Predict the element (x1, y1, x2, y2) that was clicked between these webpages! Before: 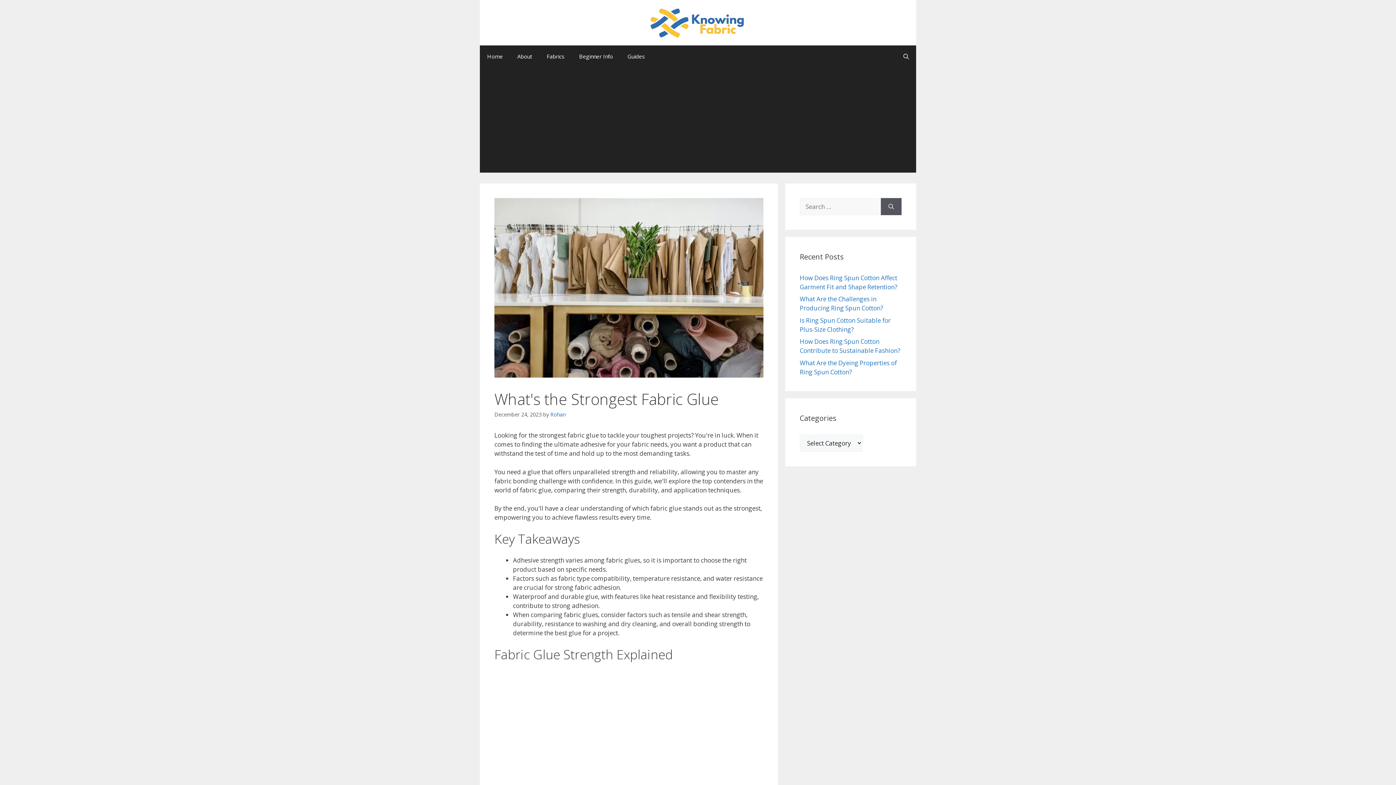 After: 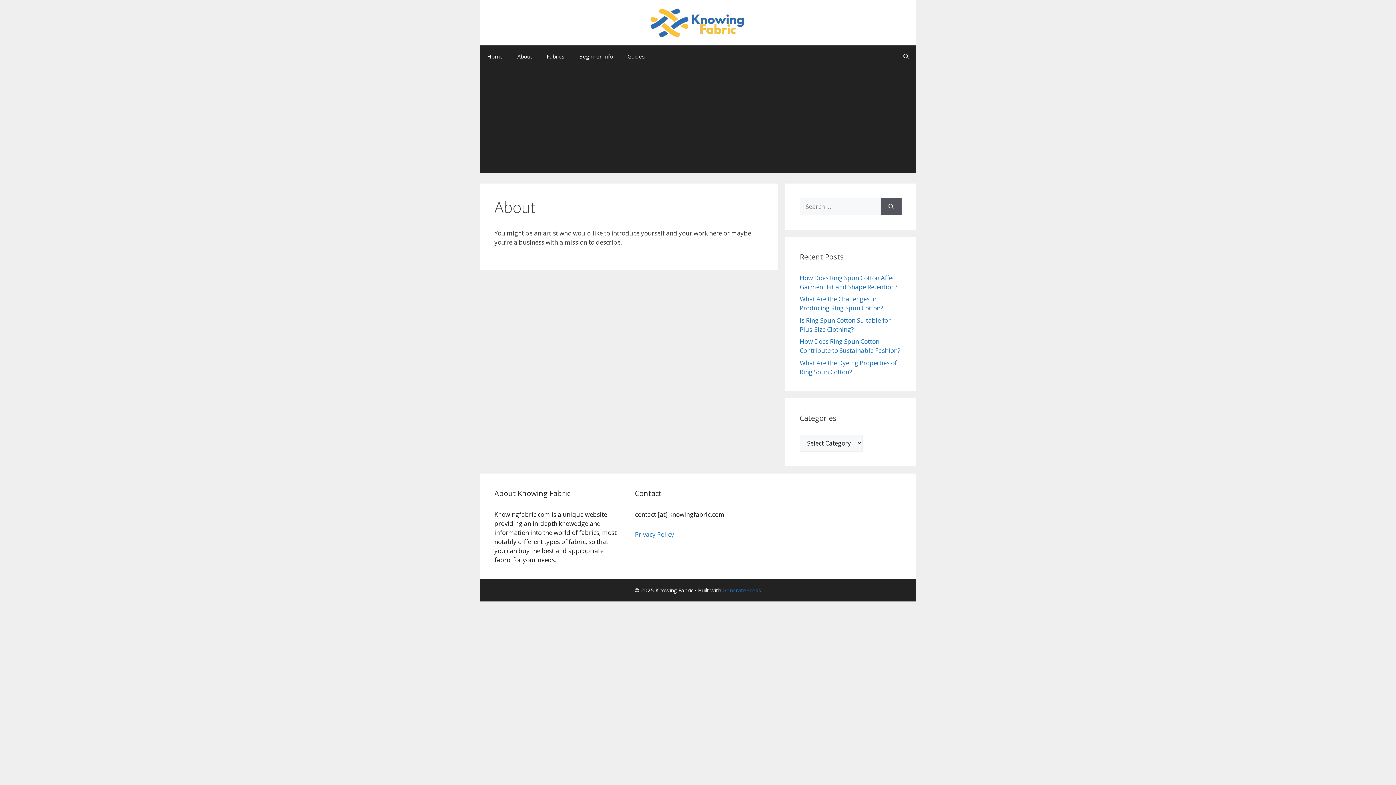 Action: label: About bbox: (510, 45, 539, 67)